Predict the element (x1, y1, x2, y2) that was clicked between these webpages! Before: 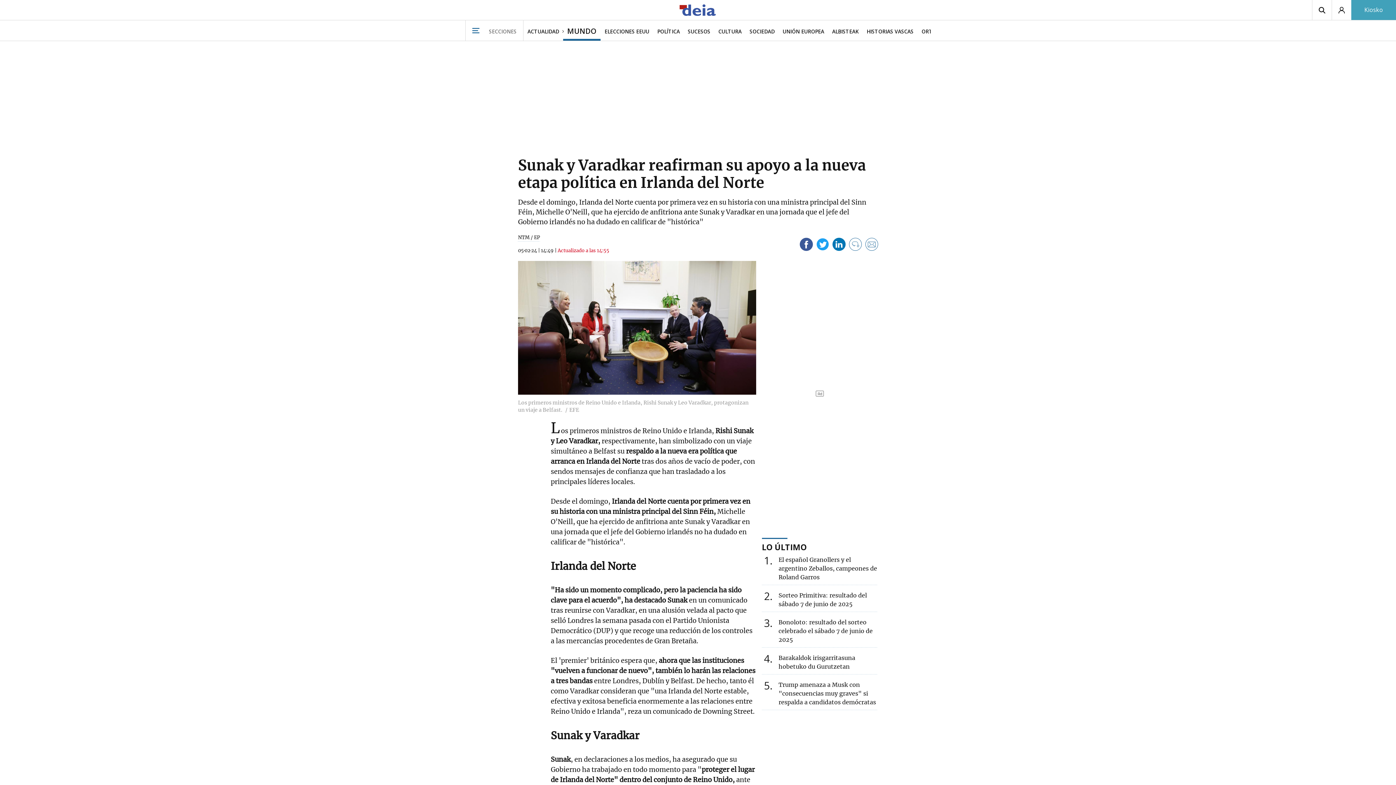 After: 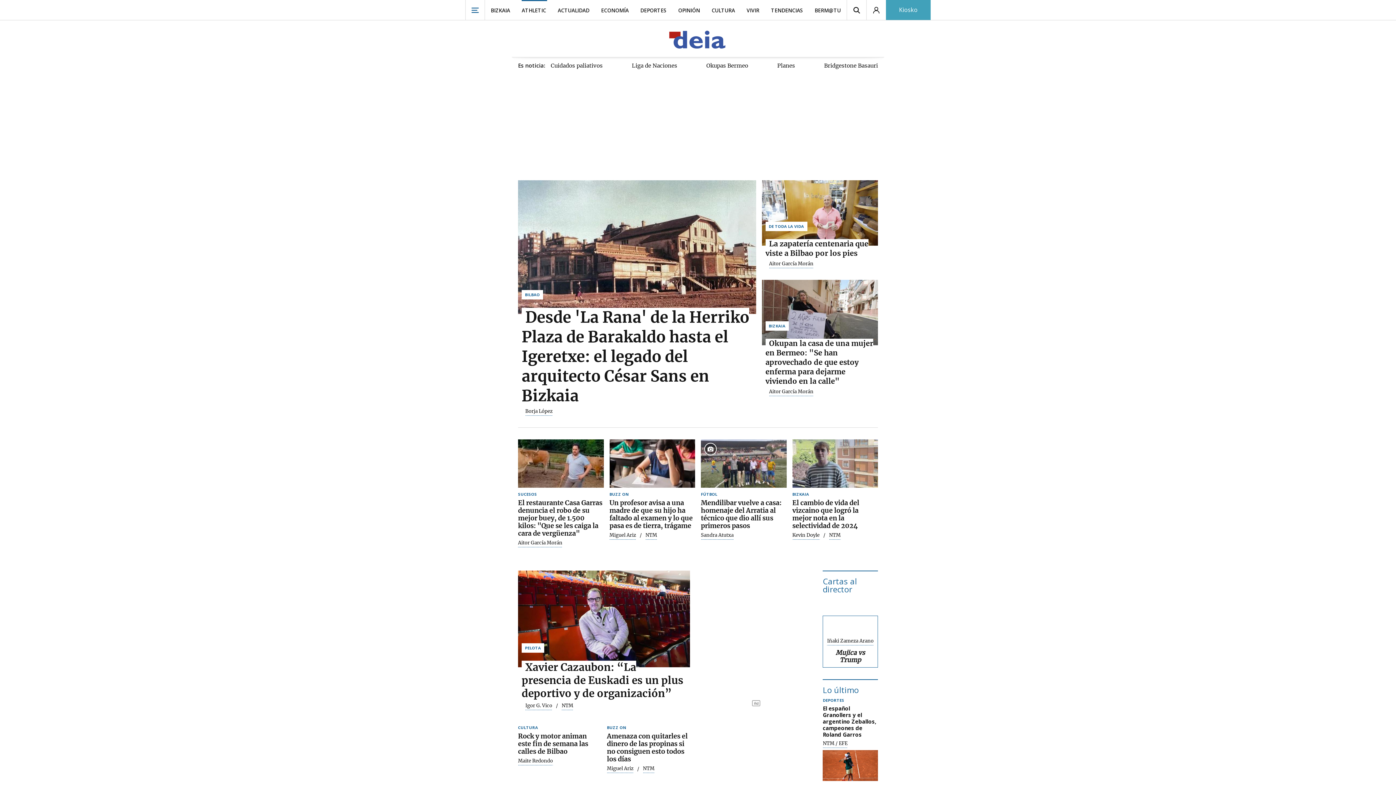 Action: bbox: (679, 2, 716, 18)